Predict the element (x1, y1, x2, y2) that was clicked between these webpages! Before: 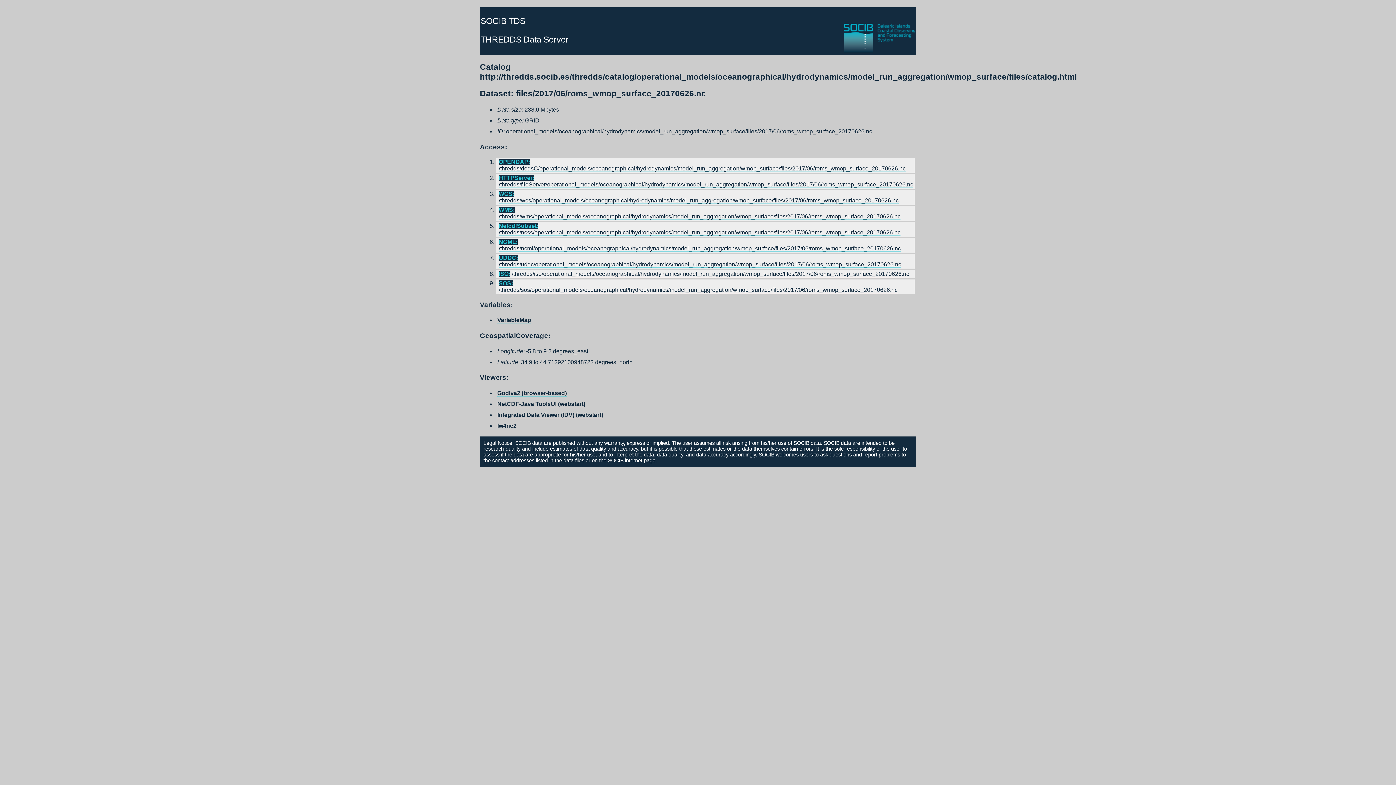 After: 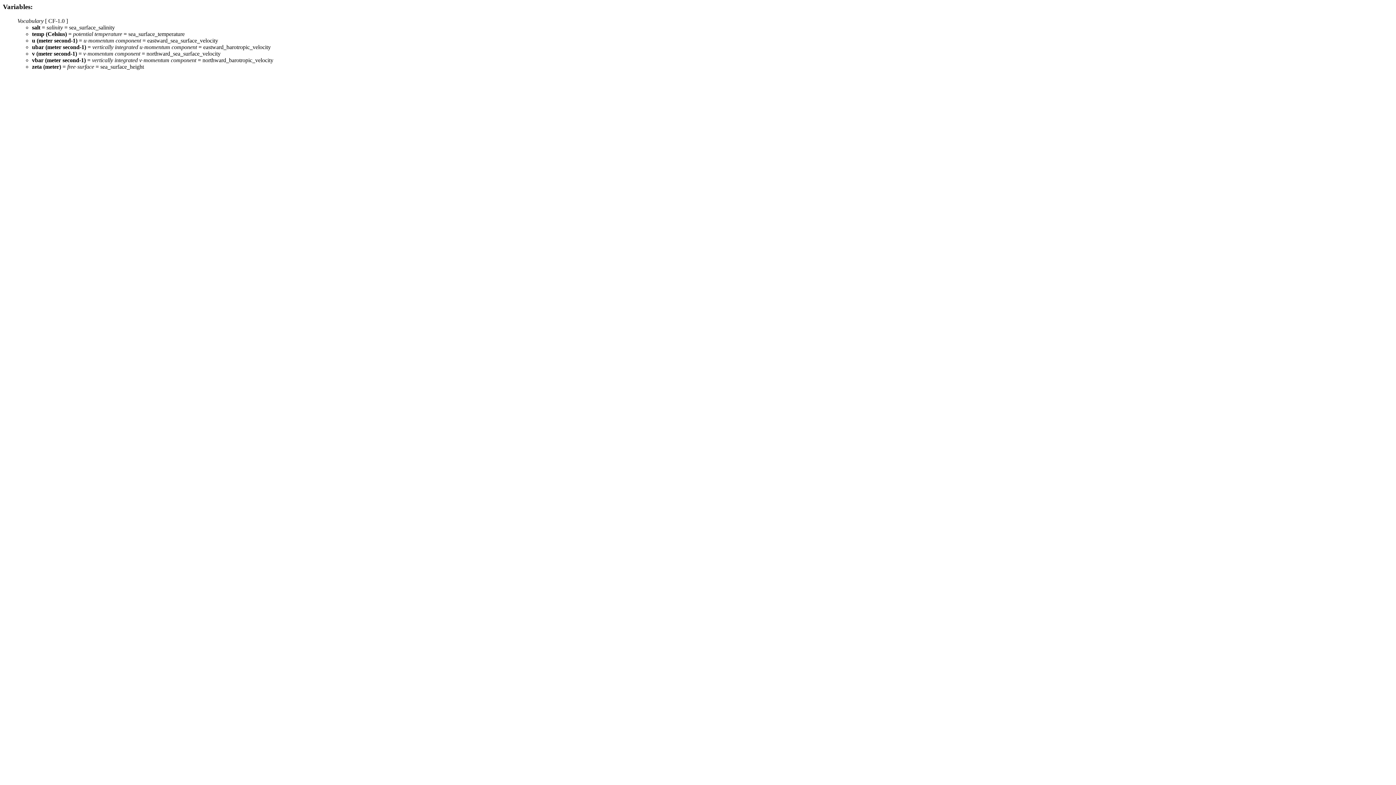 Action: label: VariableMap bbox: (497, 317, 531, 323)